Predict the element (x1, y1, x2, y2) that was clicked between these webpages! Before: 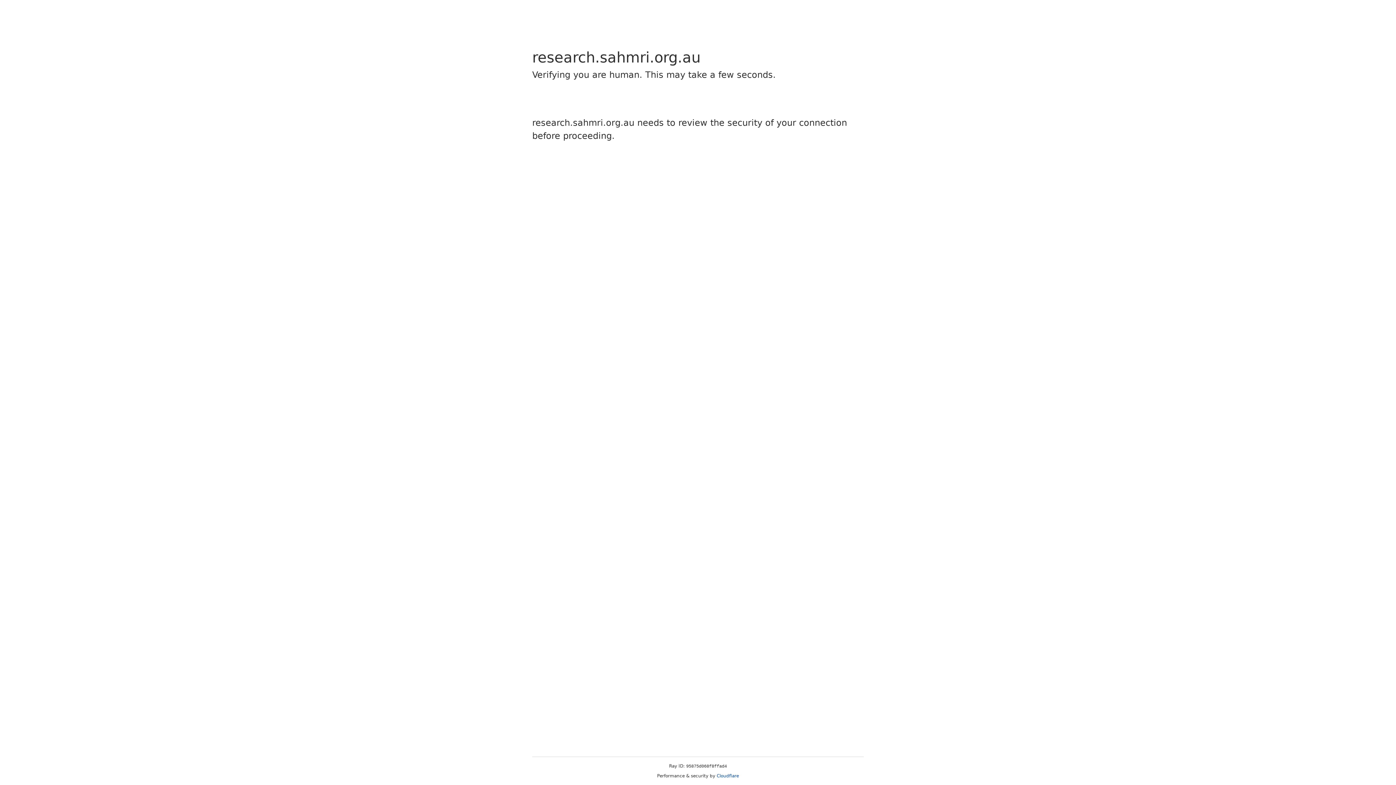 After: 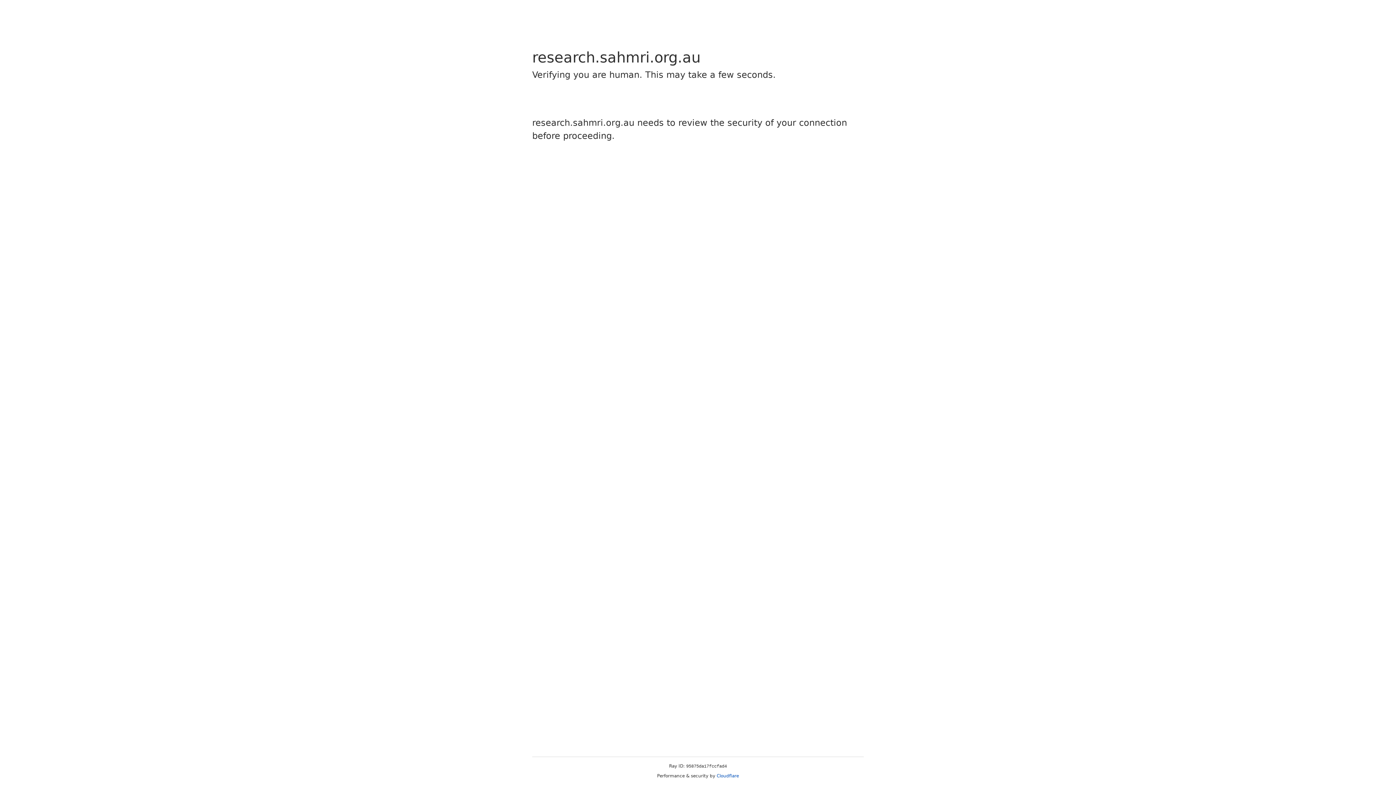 Action: label: Cloudflare bbox: (716, 773, 739, 778)